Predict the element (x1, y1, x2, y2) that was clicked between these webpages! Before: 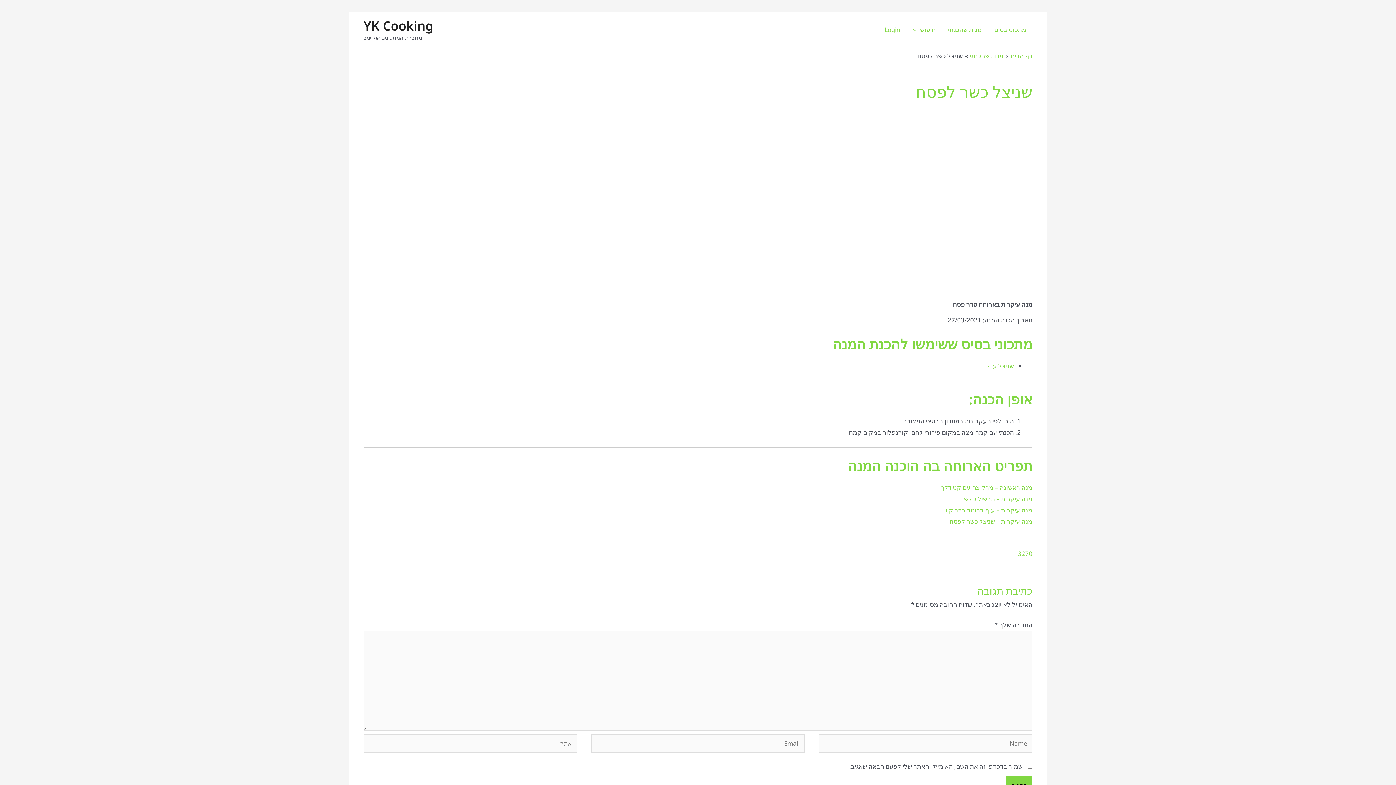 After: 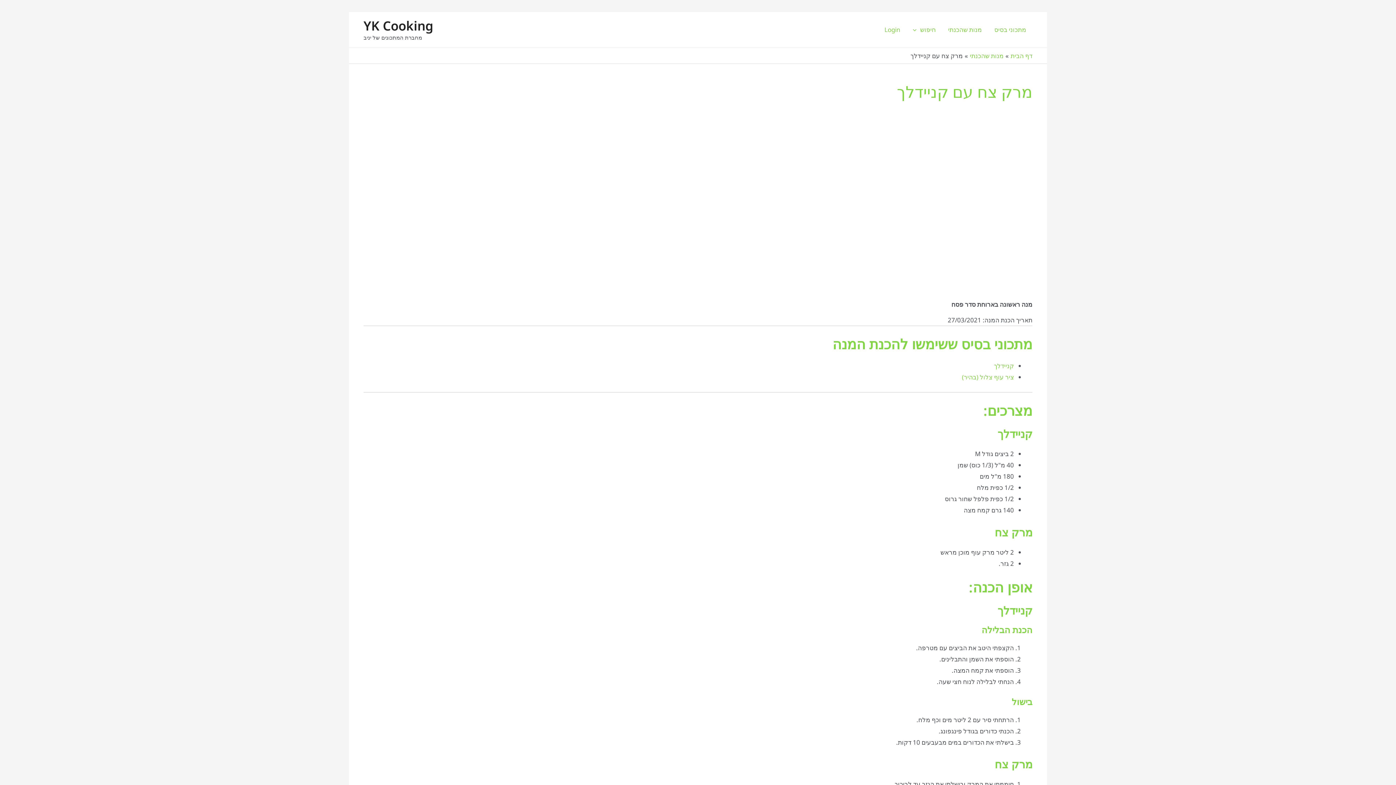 Action: label: מנה ראשונה – מרק צח עם קניידלך bbox: (941, 483, 1032, 492)